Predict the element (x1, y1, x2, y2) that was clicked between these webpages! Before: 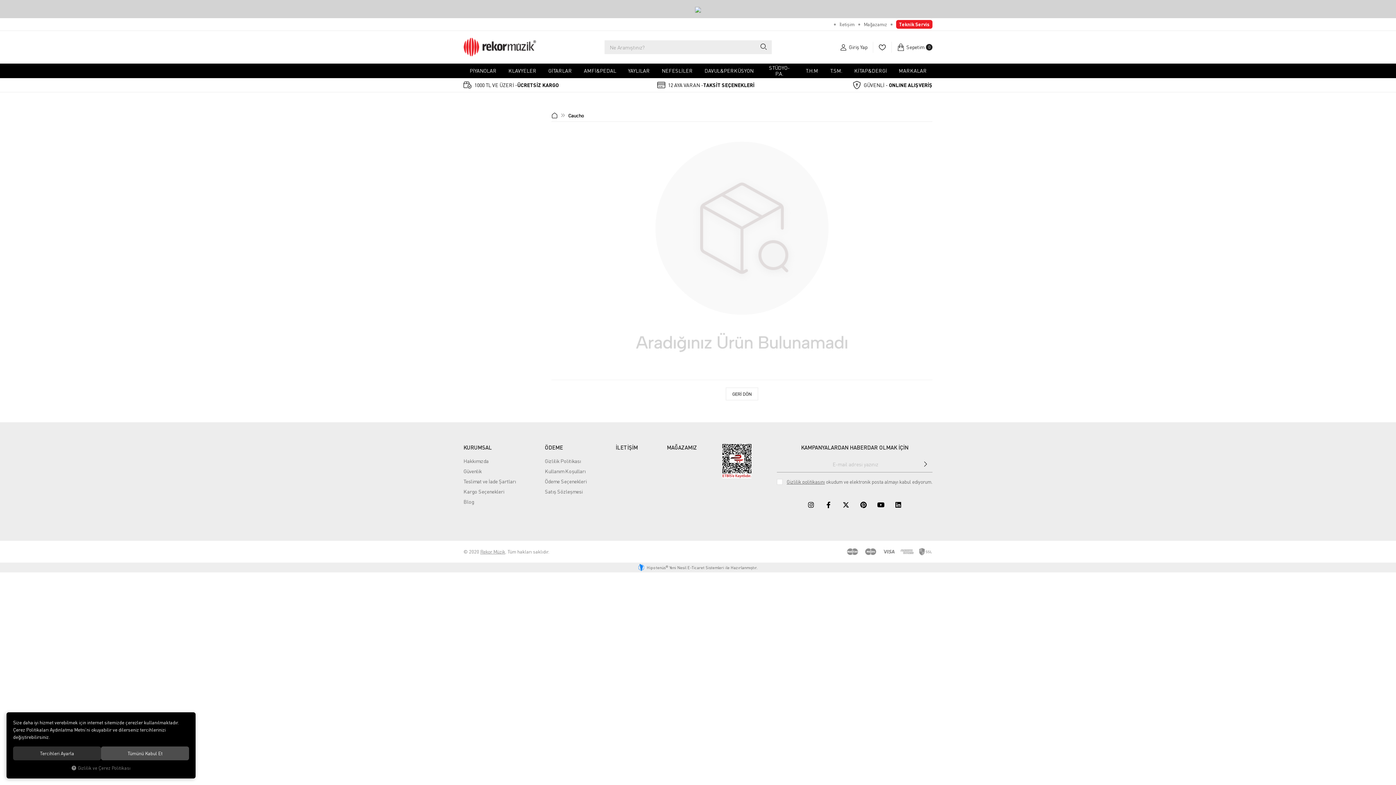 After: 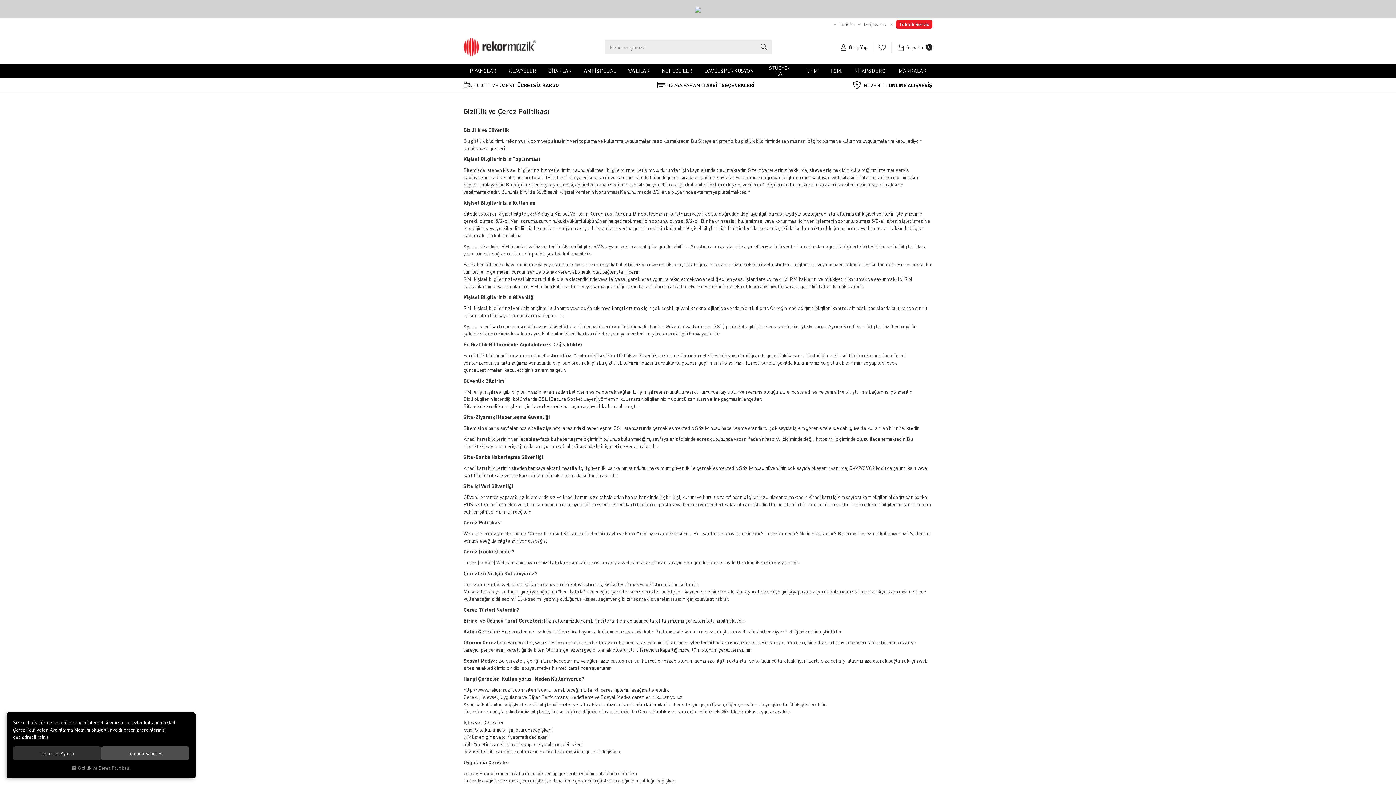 Action: label: Gizlilik politikasını bbox: (786, 479, 825, 485)